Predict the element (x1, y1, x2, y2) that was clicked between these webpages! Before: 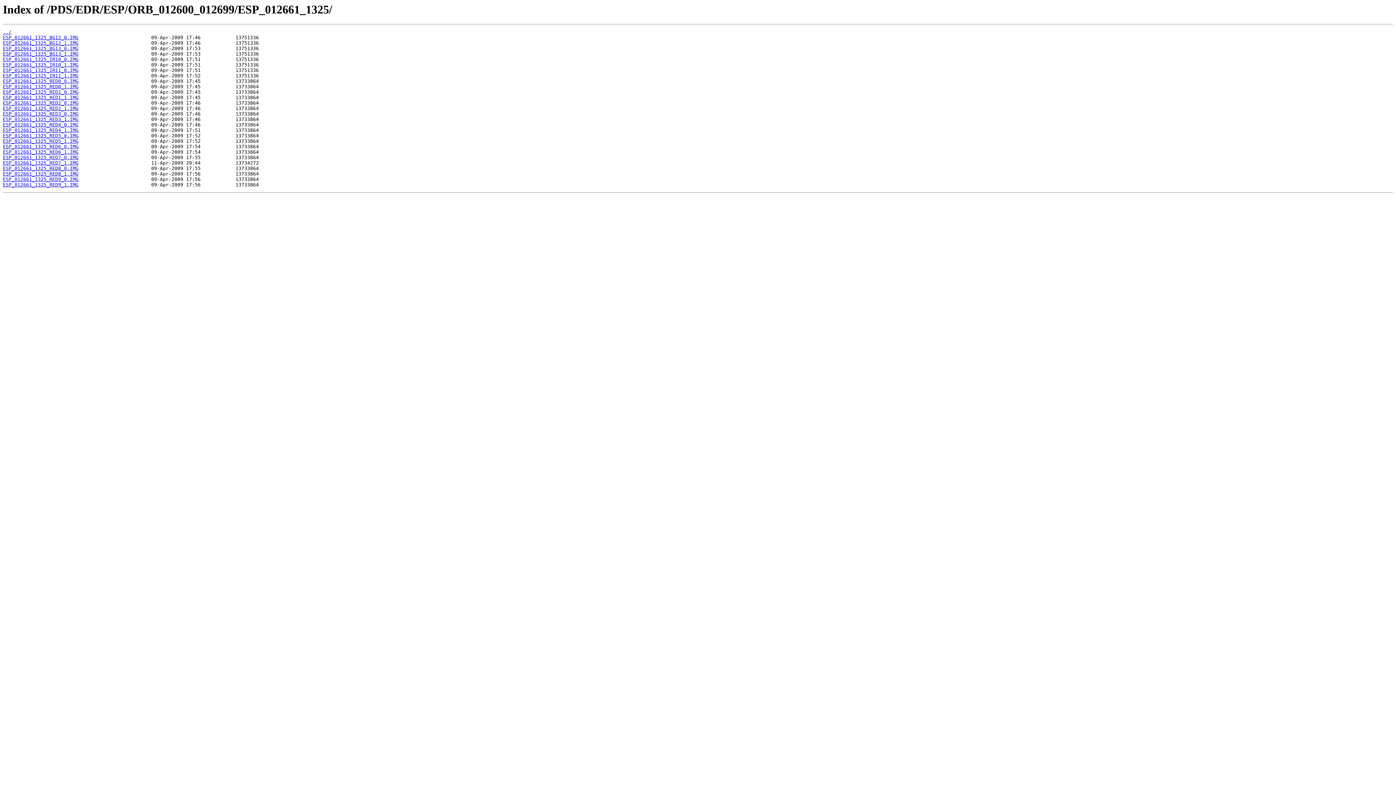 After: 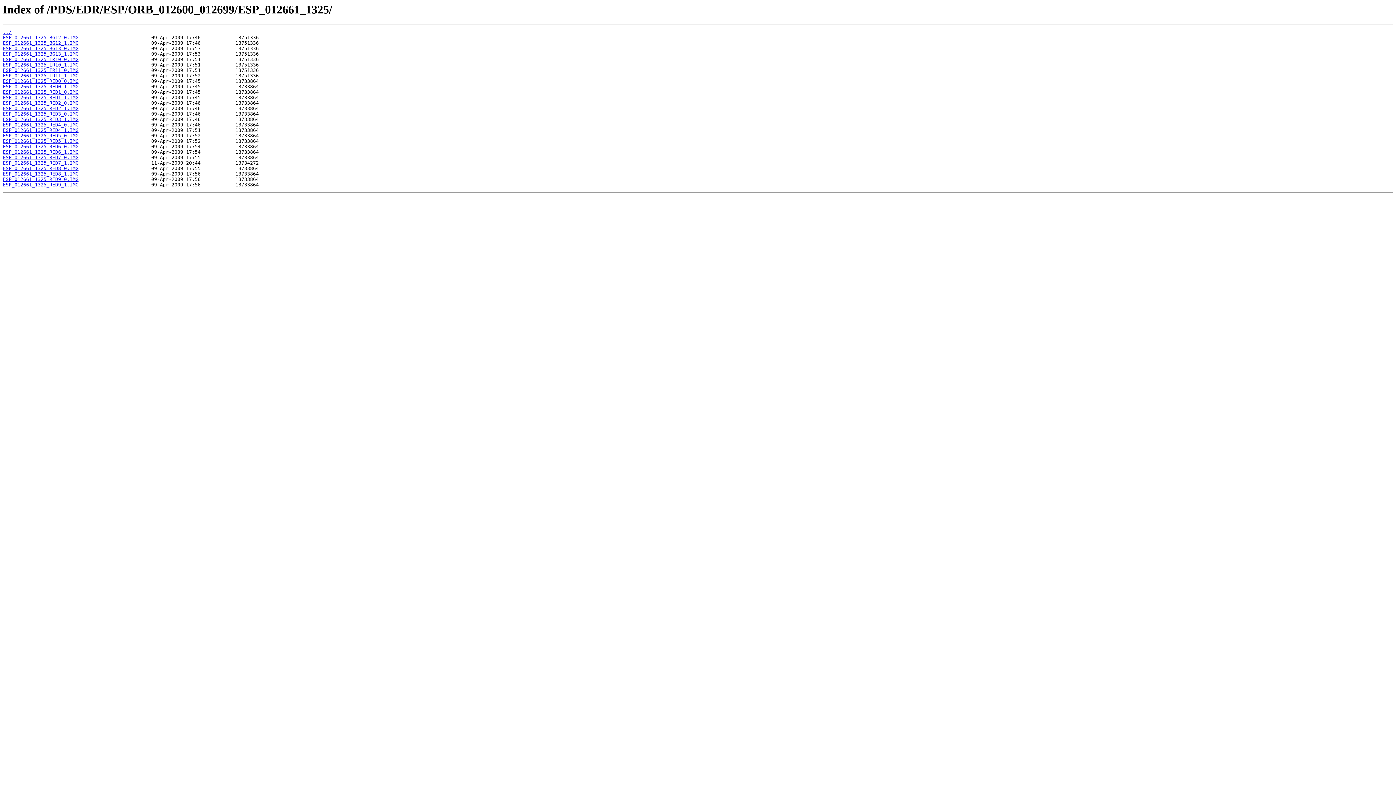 Action: label: ESP_012661_1325_RED5_0.IMG bbox: (2, 133, 78, 138)